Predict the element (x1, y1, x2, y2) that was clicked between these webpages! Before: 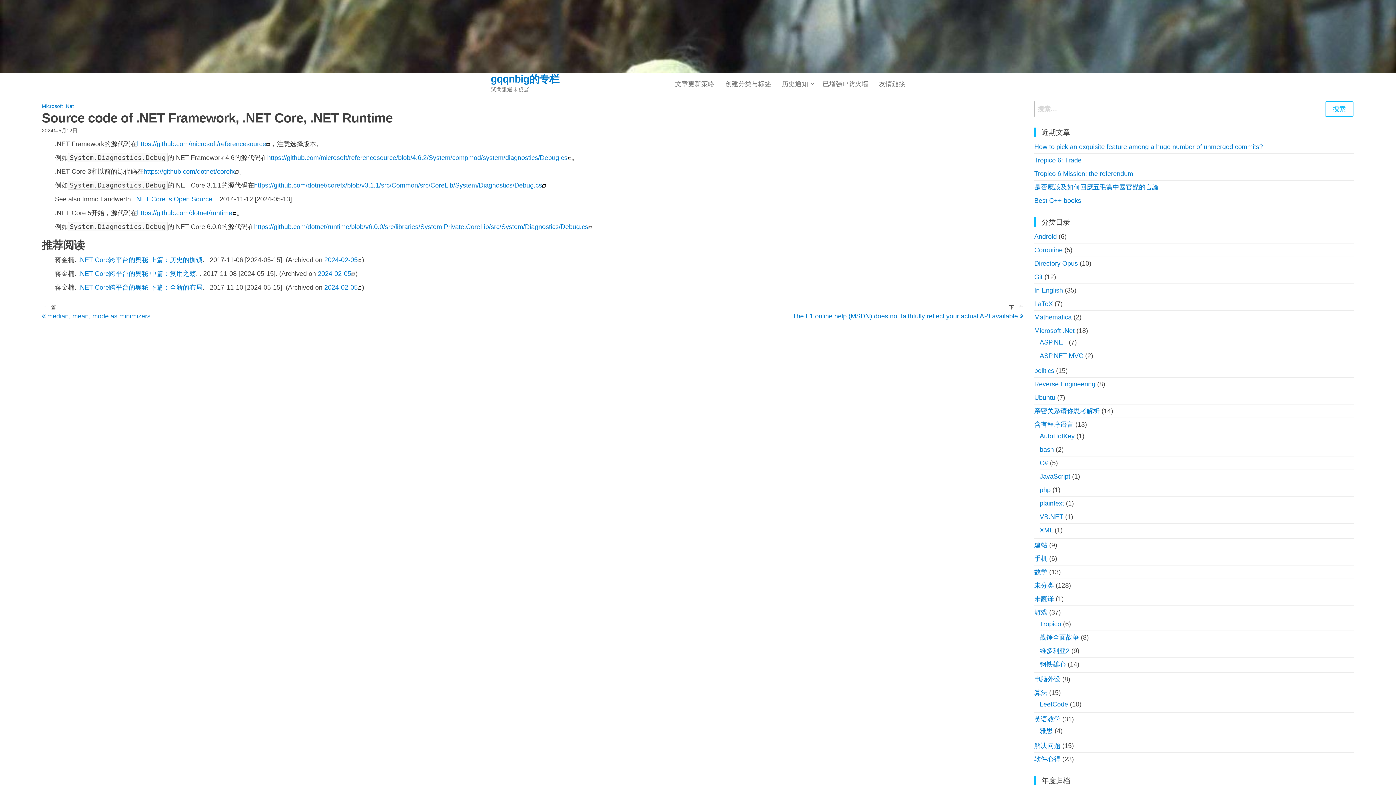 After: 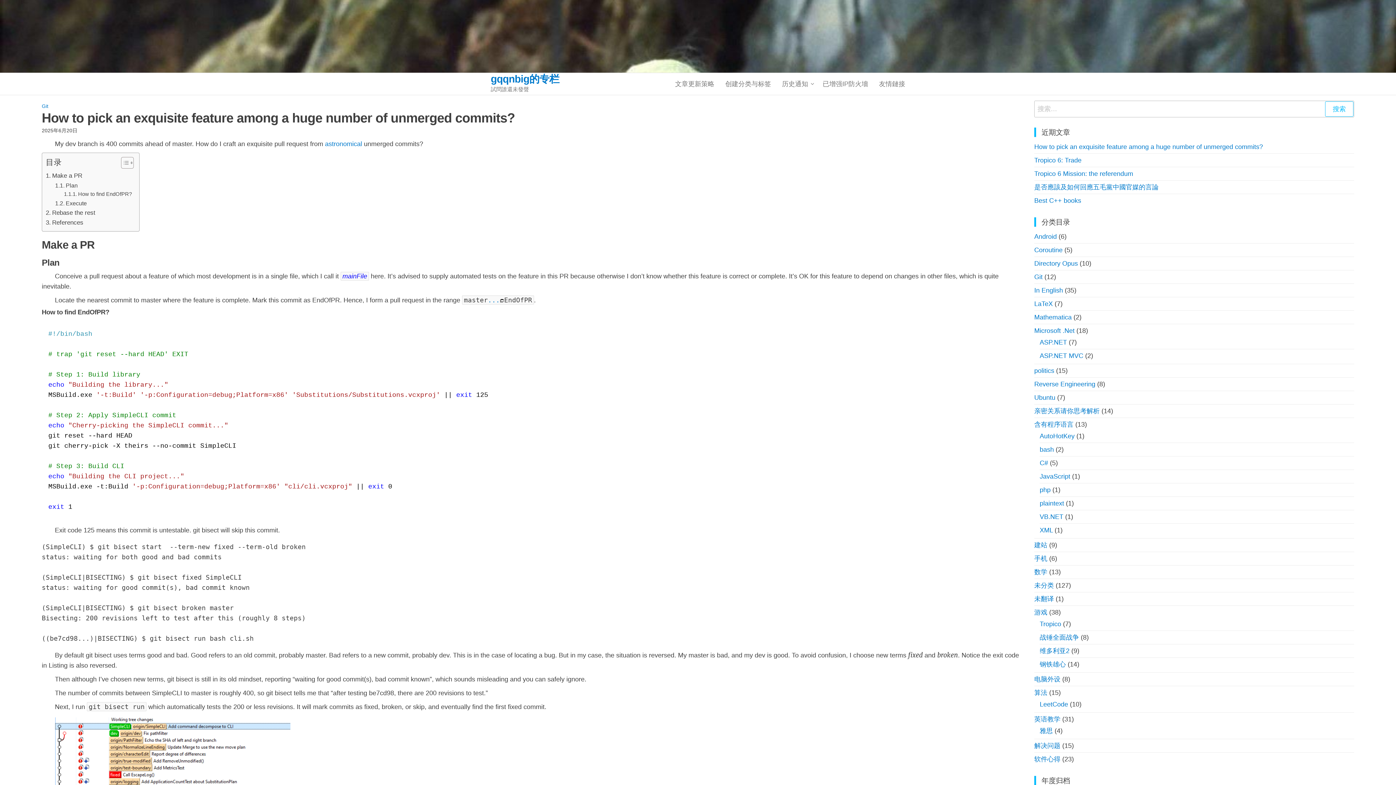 Action: label: How to pick an exquisite feature among a huge number of unmerged commits? bbox: (1034, 143, 1263, 150)